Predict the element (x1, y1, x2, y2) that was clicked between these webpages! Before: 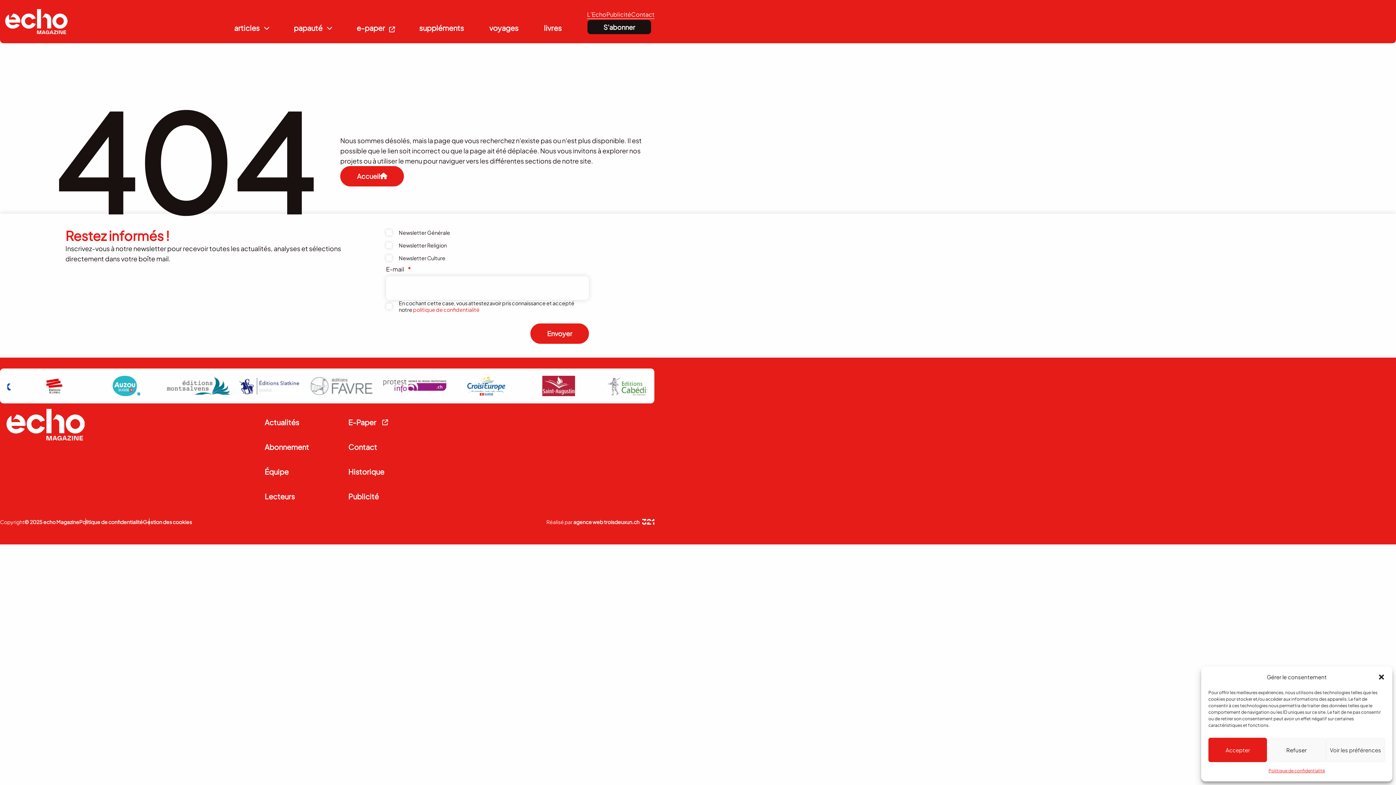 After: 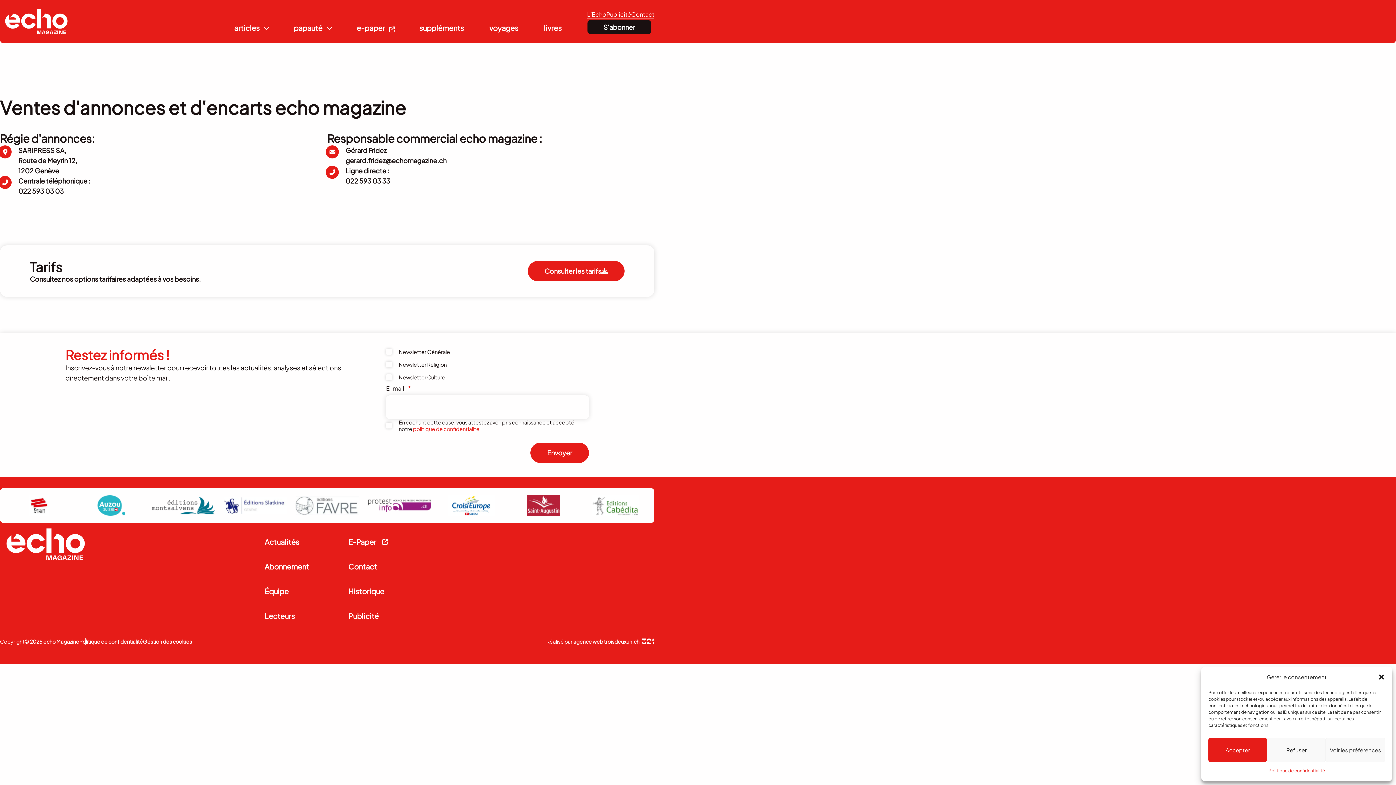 Action: label: Publicité bbox: (606, 10, 631, 18)